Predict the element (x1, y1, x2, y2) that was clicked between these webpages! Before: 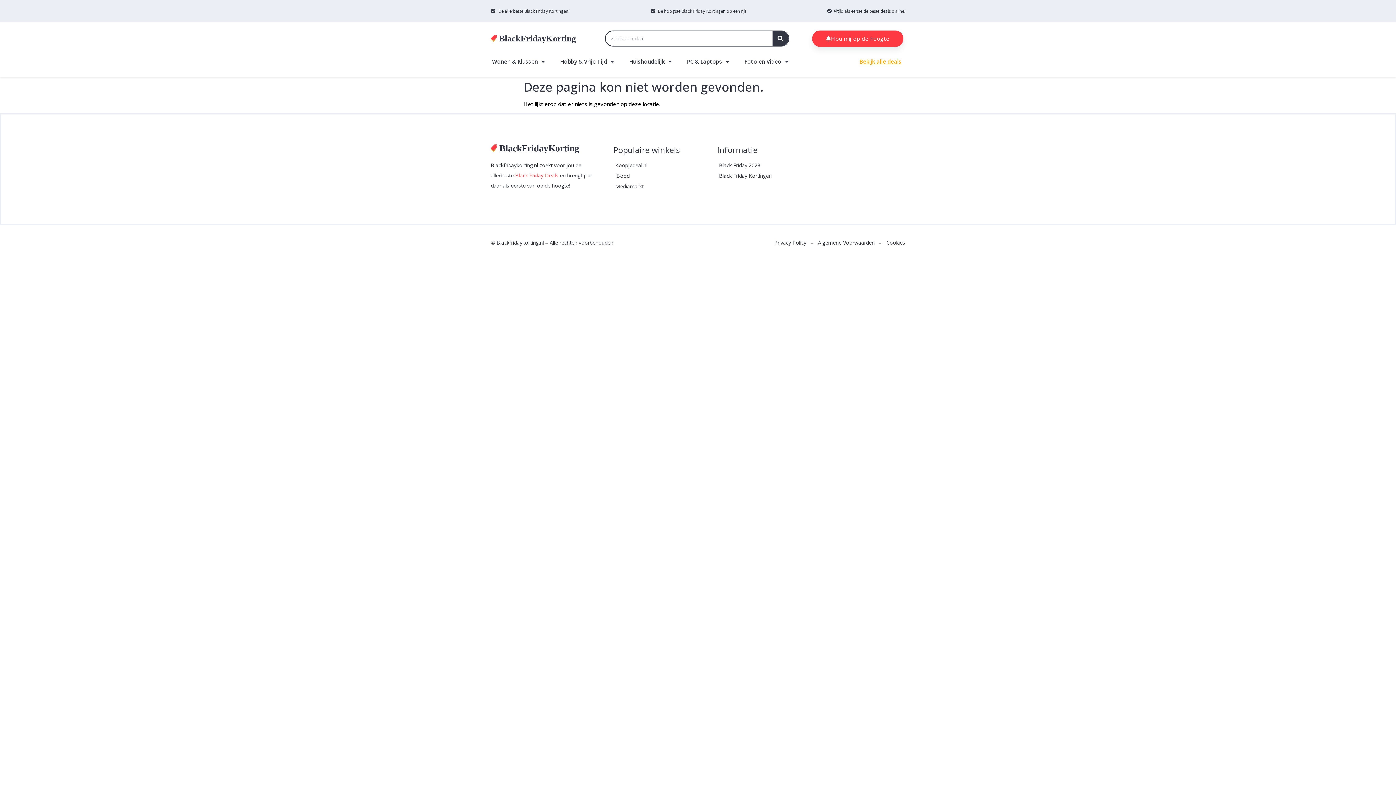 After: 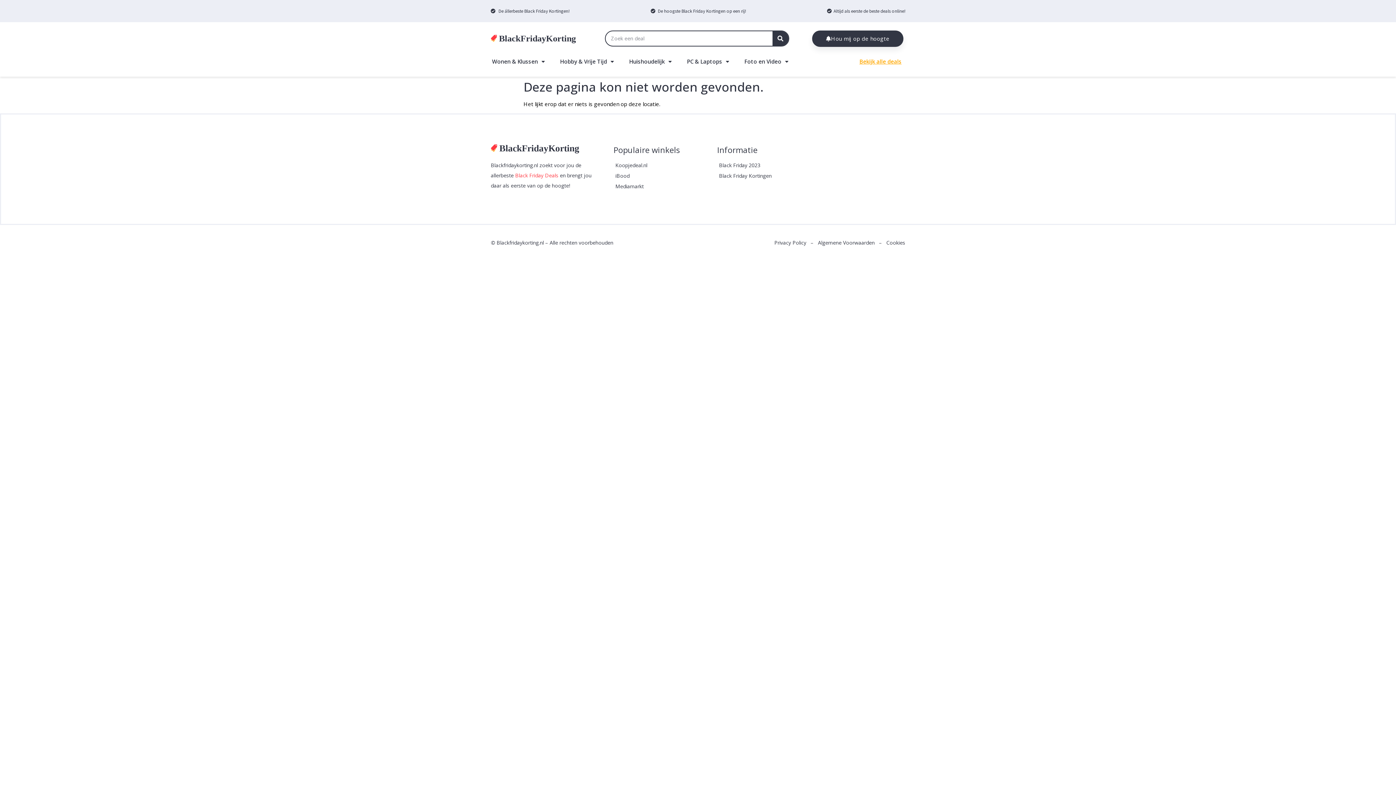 Action: label: Hou mij op de hoogte bbox: (812, 30, 903, 46)